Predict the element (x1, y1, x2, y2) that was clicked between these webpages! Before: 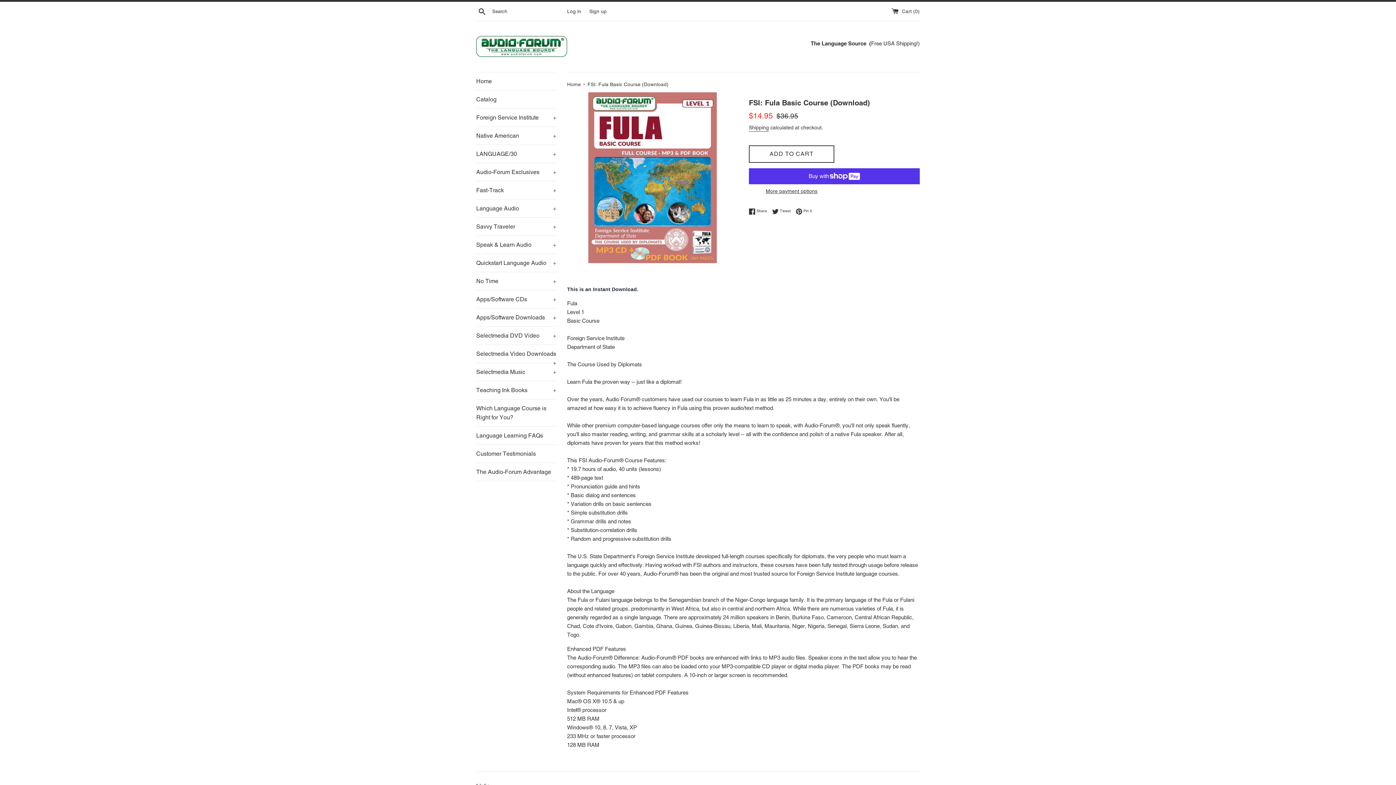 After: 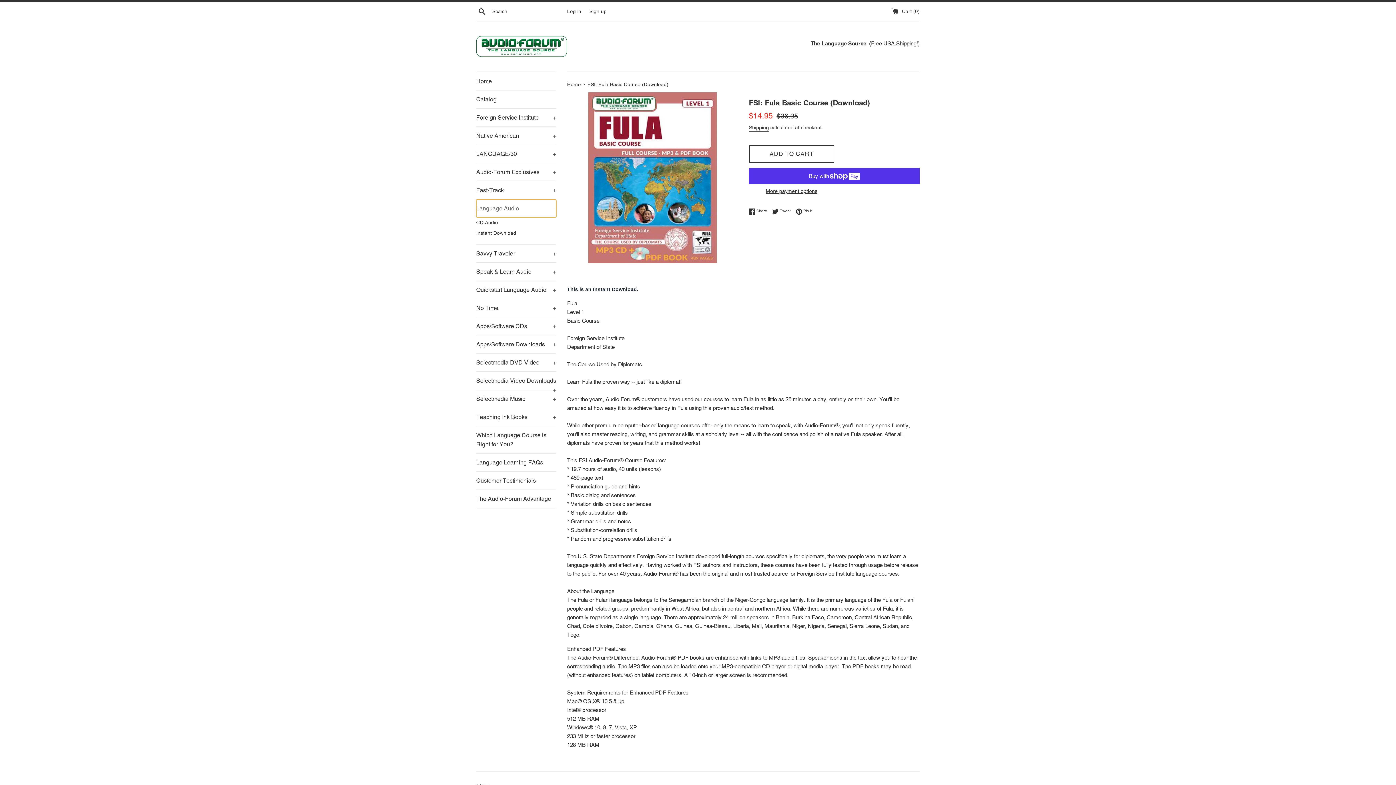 Action: bbox: (476, 199, 556, 217) label: Language Audio
+